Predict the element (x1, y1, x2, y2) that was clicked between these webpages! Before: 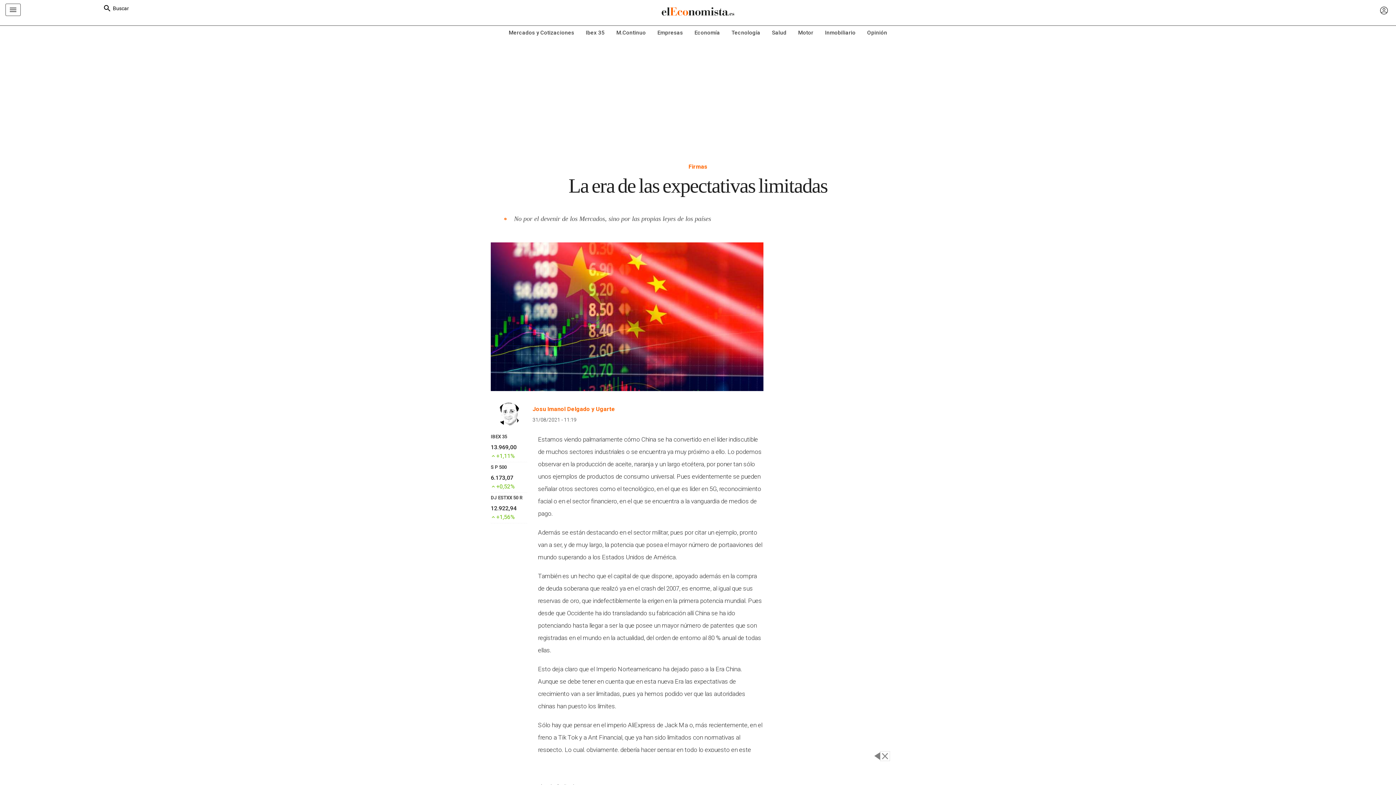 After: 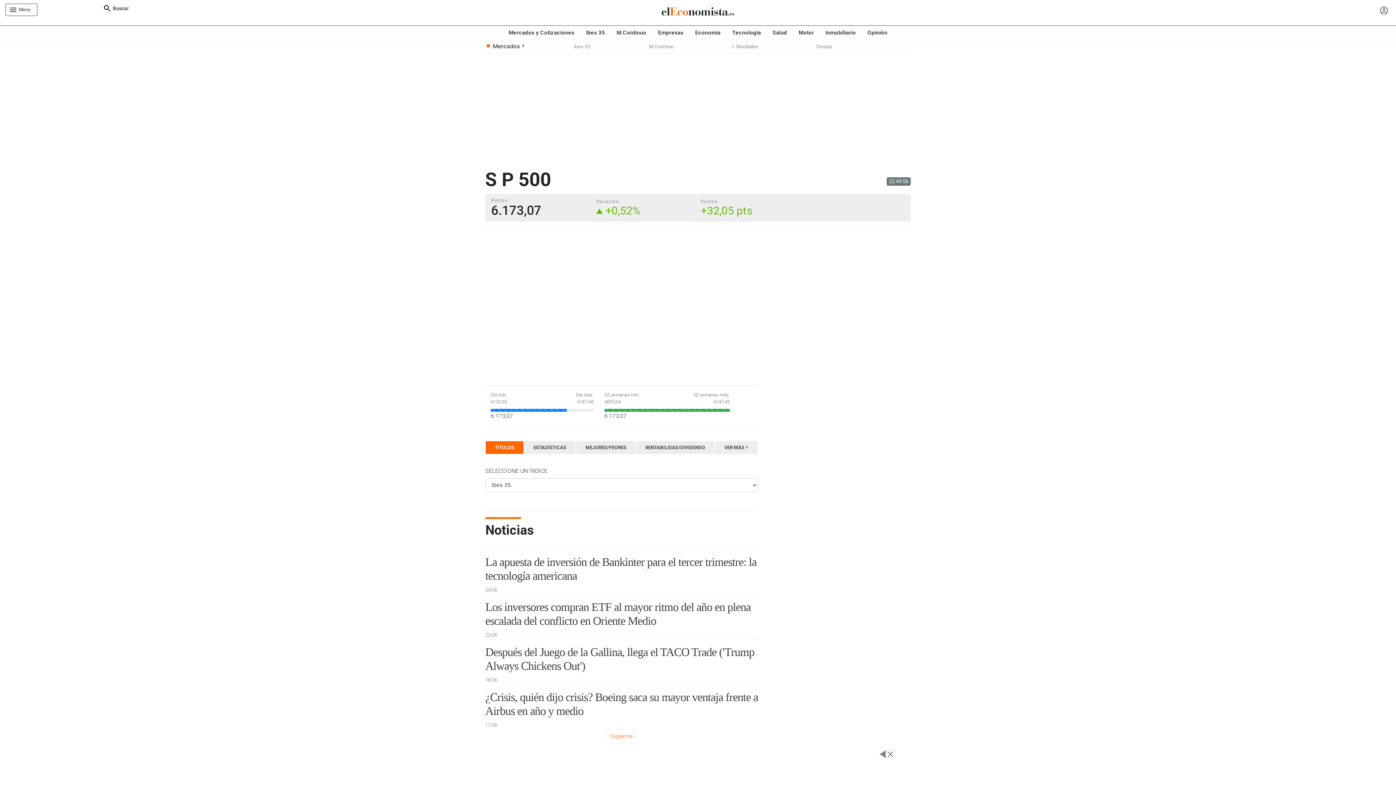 Action: label: S P 500 bbox: (490, 463, 527, 470)